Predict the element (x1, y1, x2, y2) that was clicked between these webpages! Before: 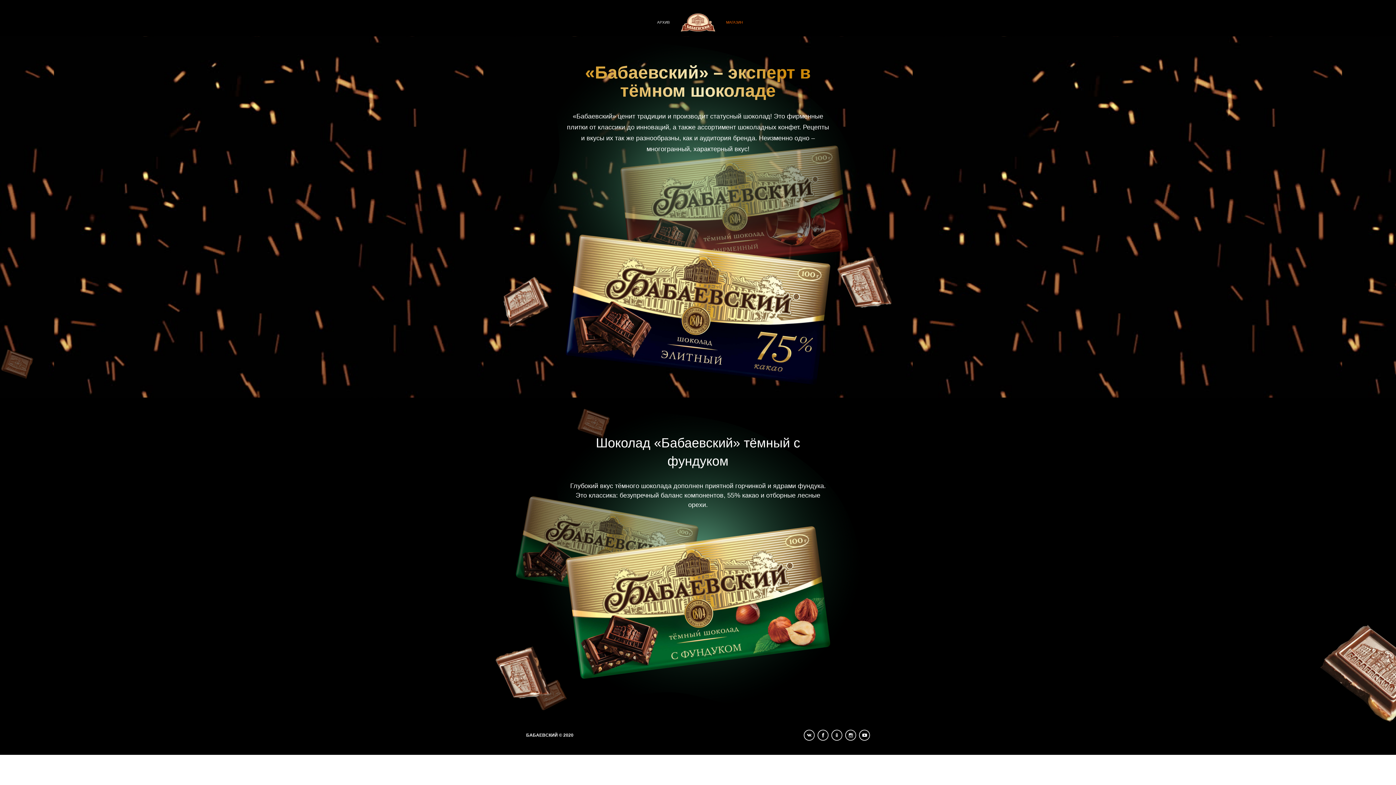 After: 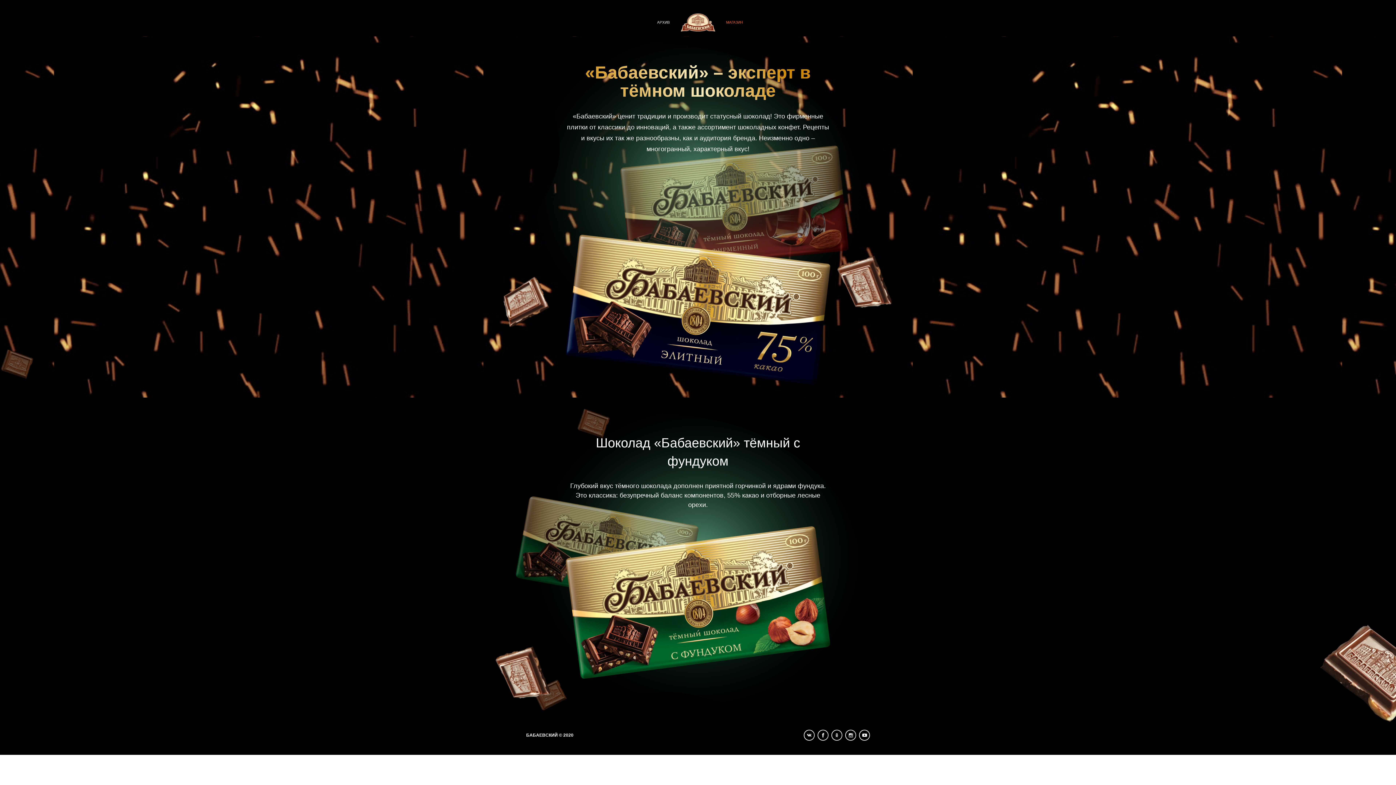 Action: bbox: (845, 730, 856, 741)